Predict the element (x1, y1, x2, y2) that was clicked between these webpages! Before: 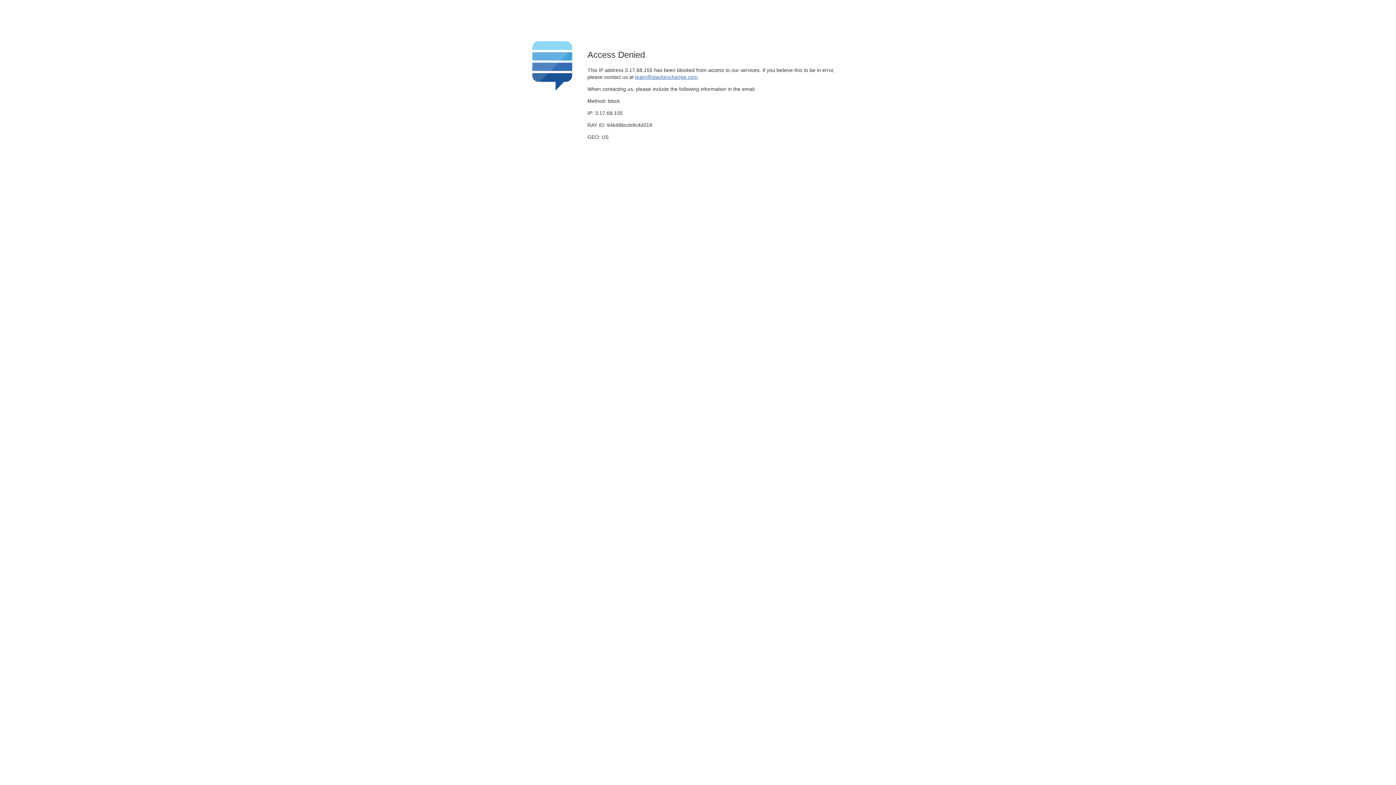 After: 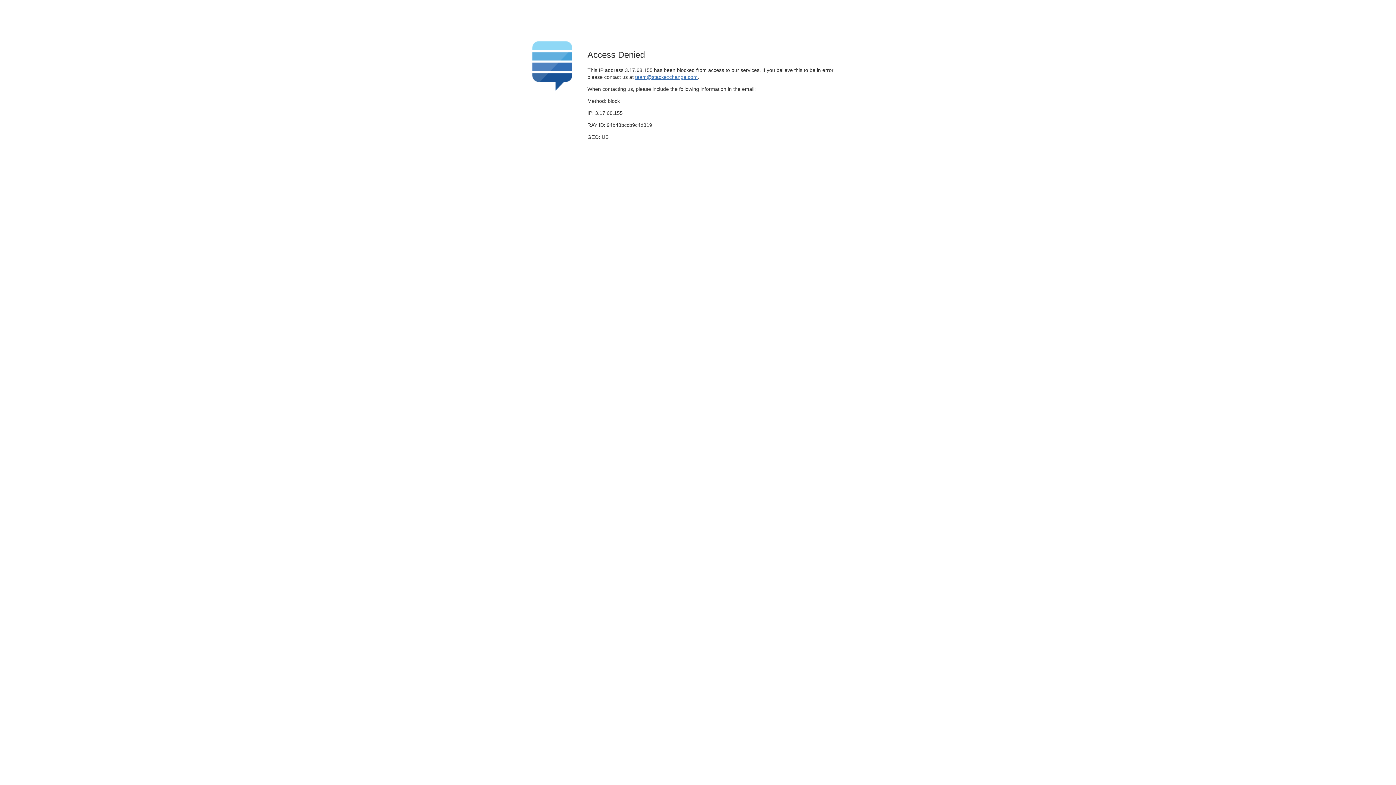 Action: label: team@stackexchange.com bbox: (635, 74, 697, 79)